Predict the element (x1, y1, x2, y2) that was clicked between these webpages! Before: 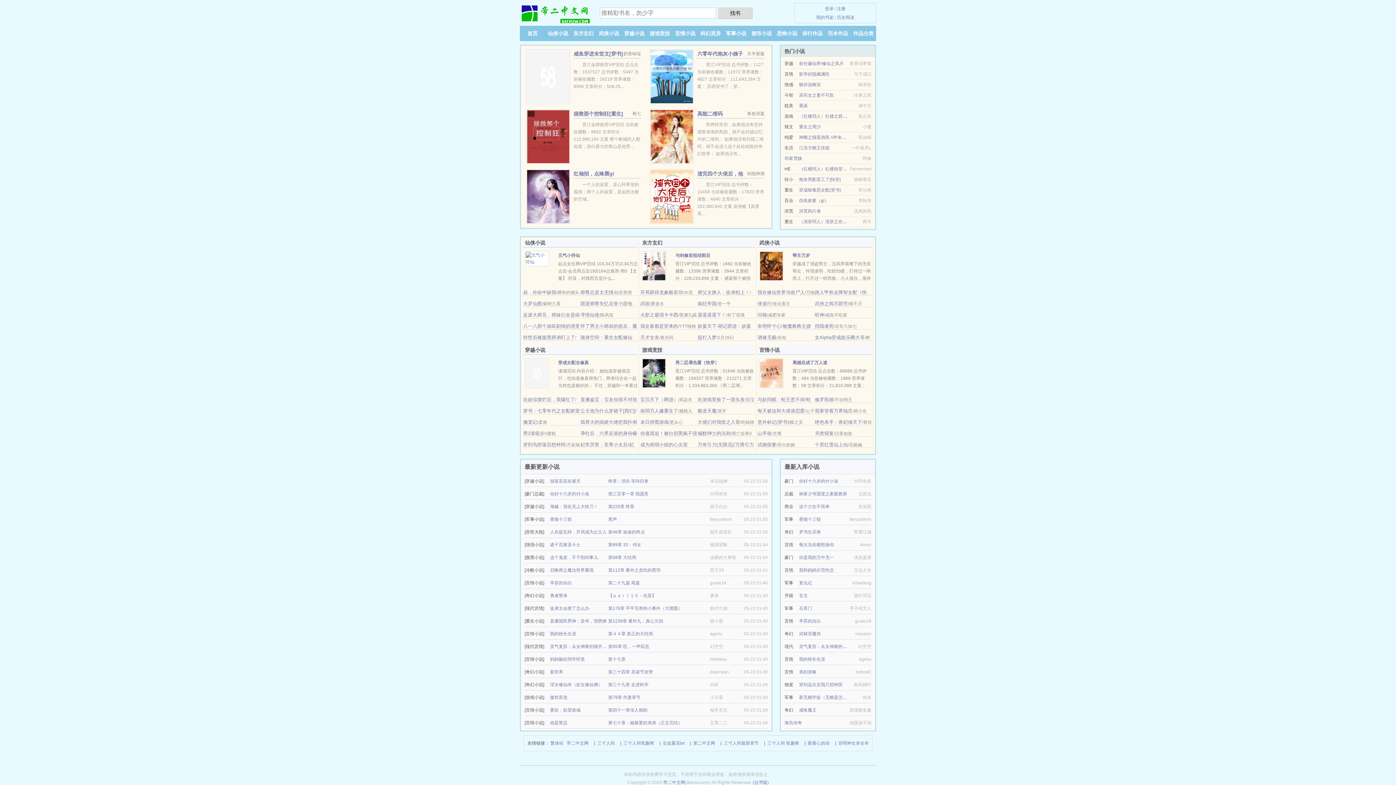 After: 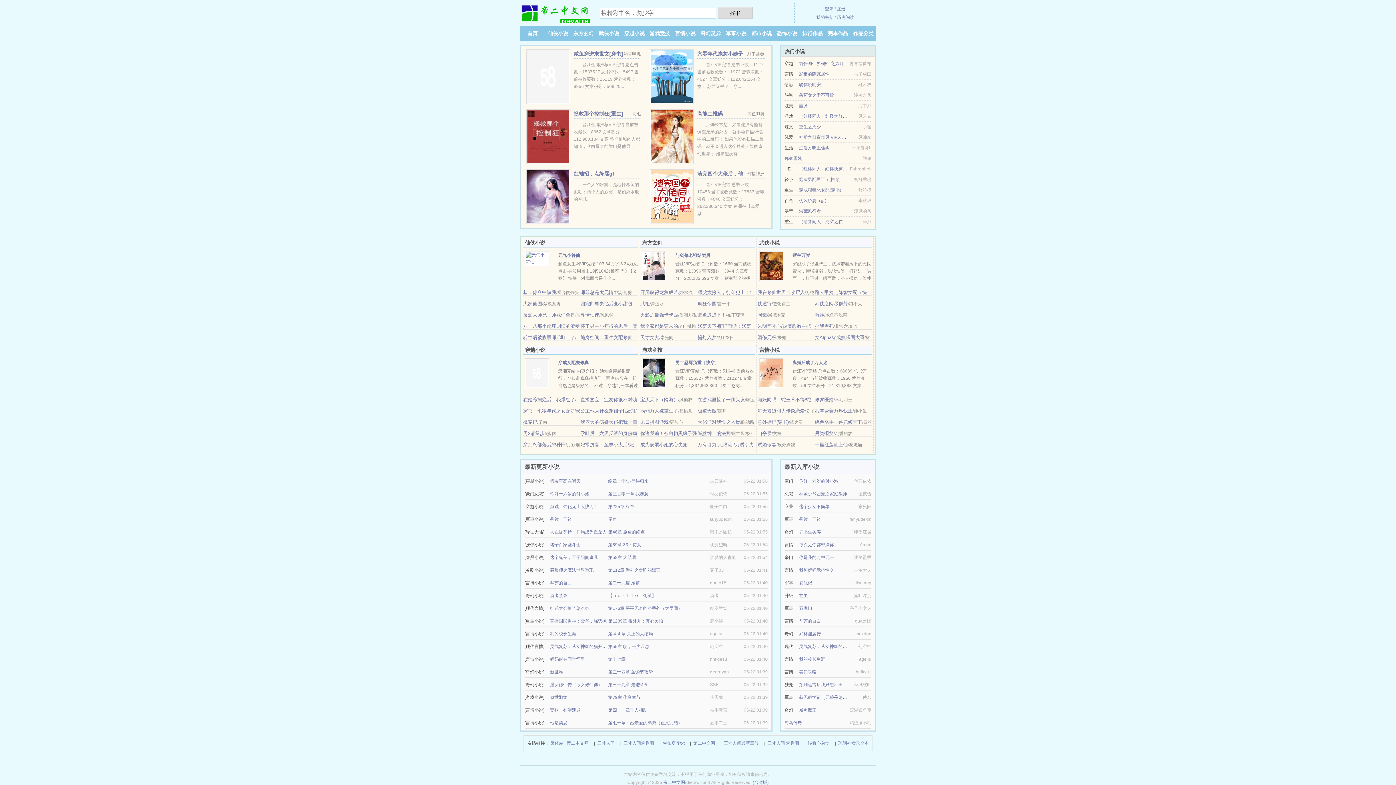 Action: label: 提灯入梦 bbox: (697, 334, 716, 340)